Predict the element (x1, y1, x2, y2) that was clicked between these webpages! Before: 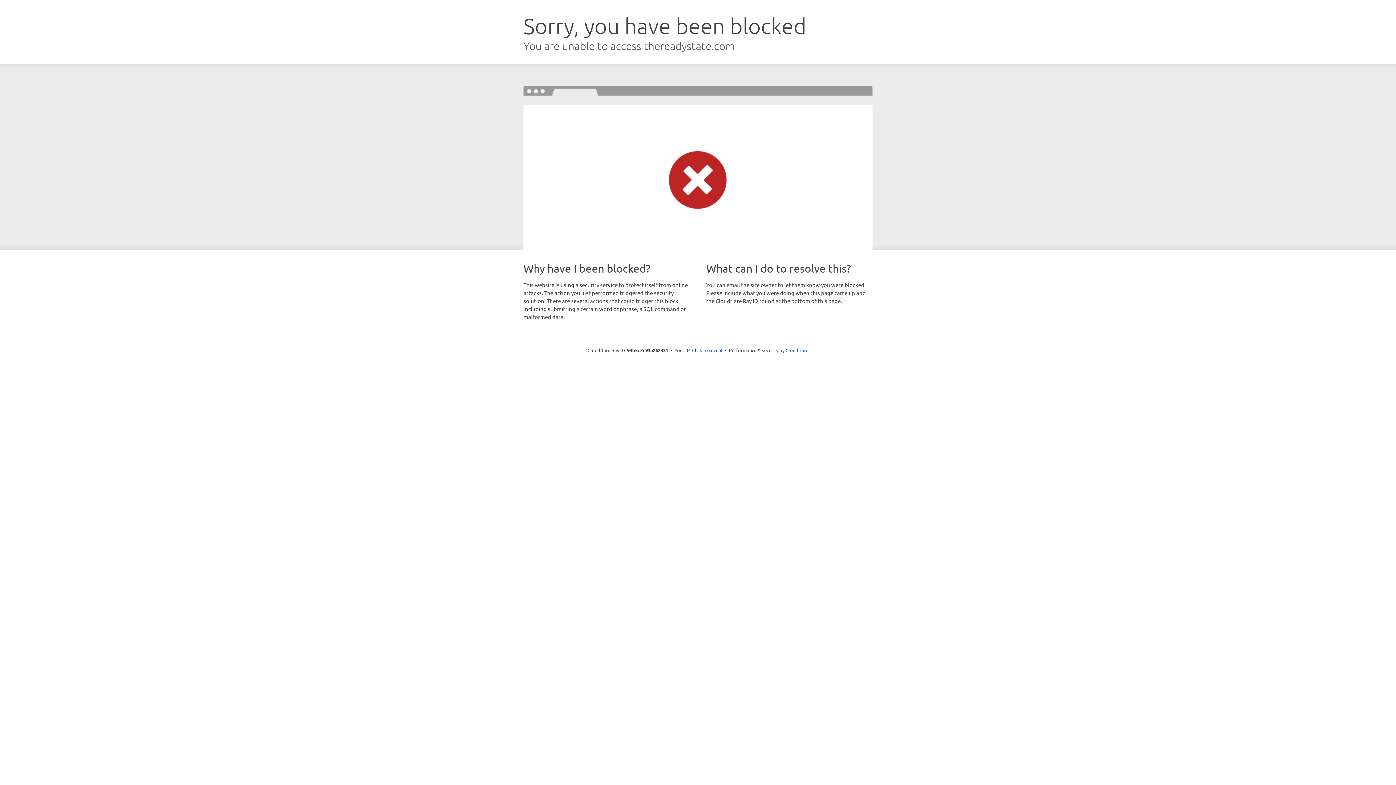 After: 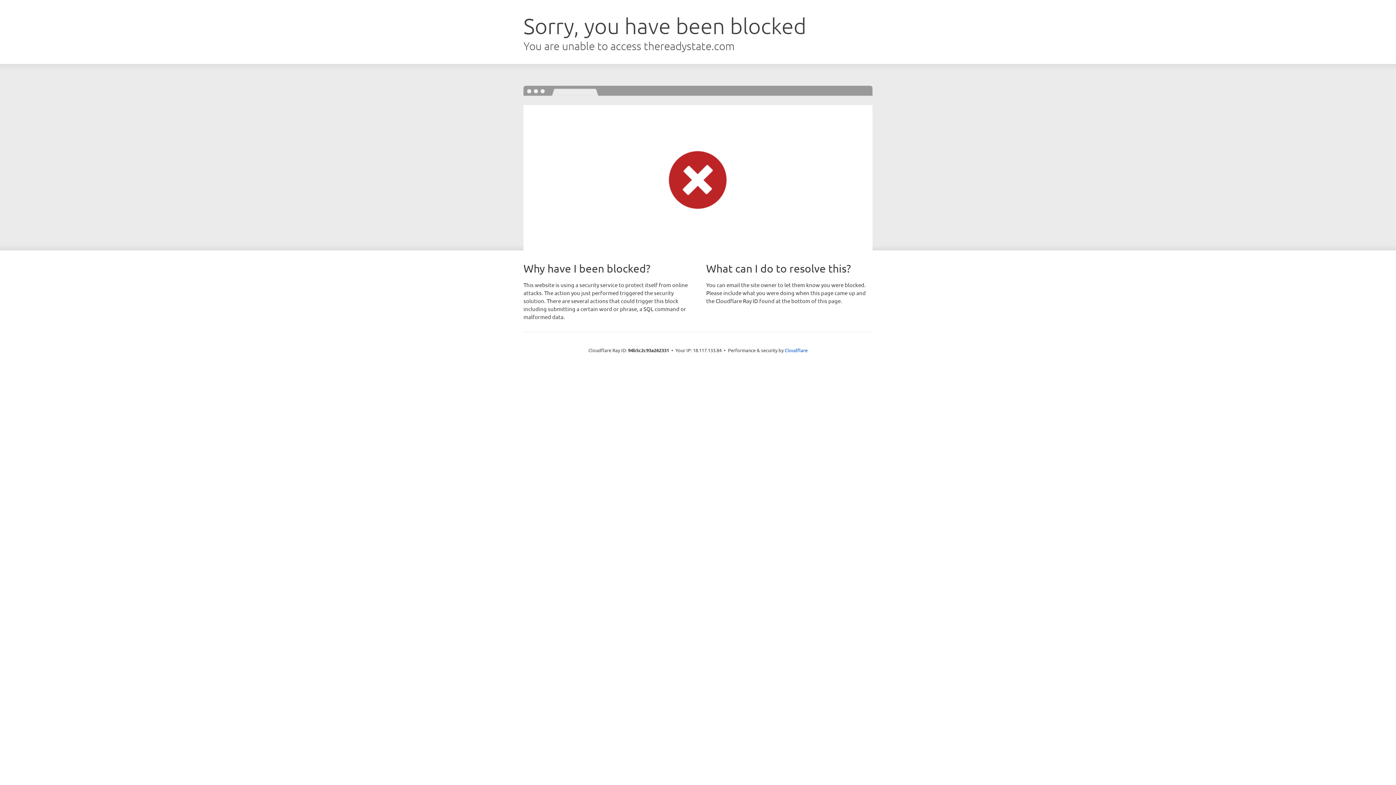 Action: label: Click to reveal bbox: (692, 346, 722, 353)